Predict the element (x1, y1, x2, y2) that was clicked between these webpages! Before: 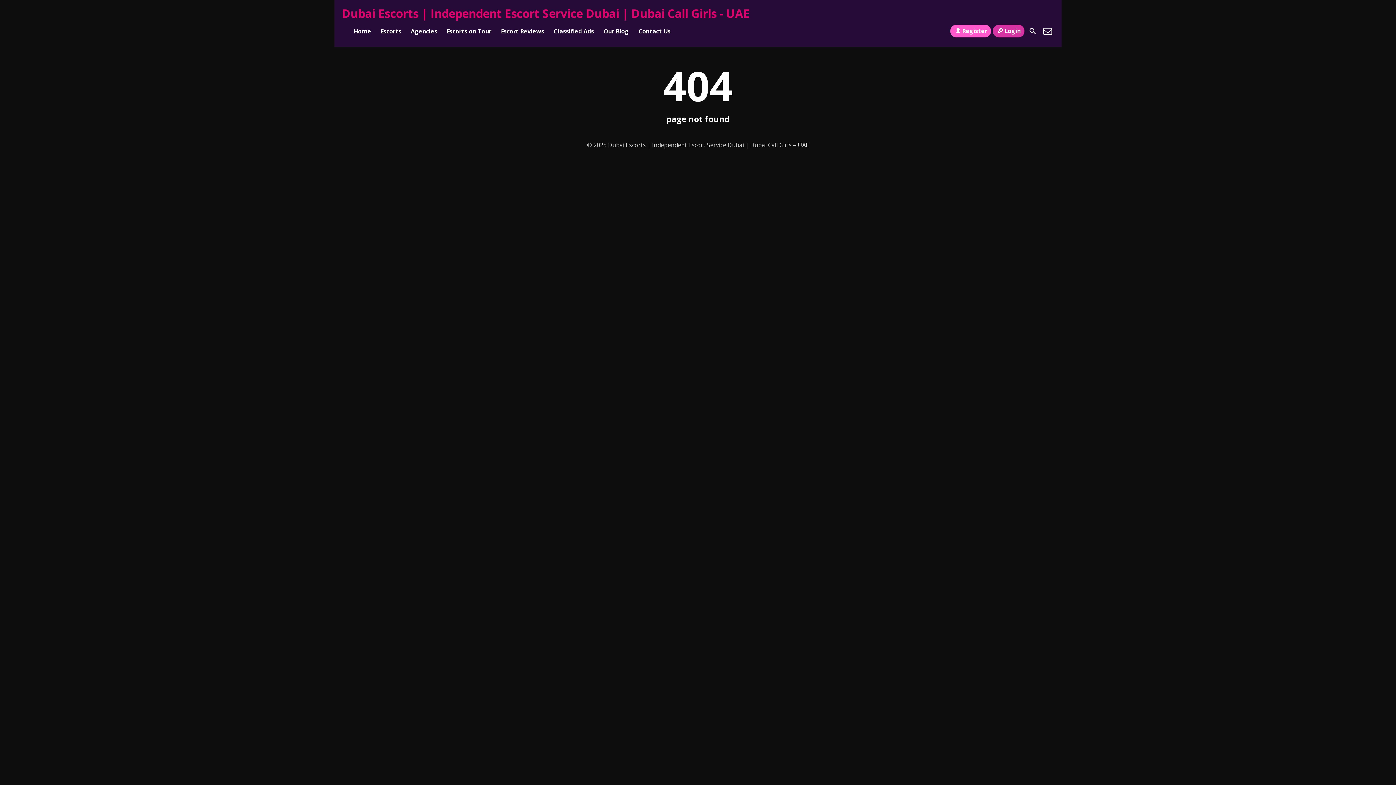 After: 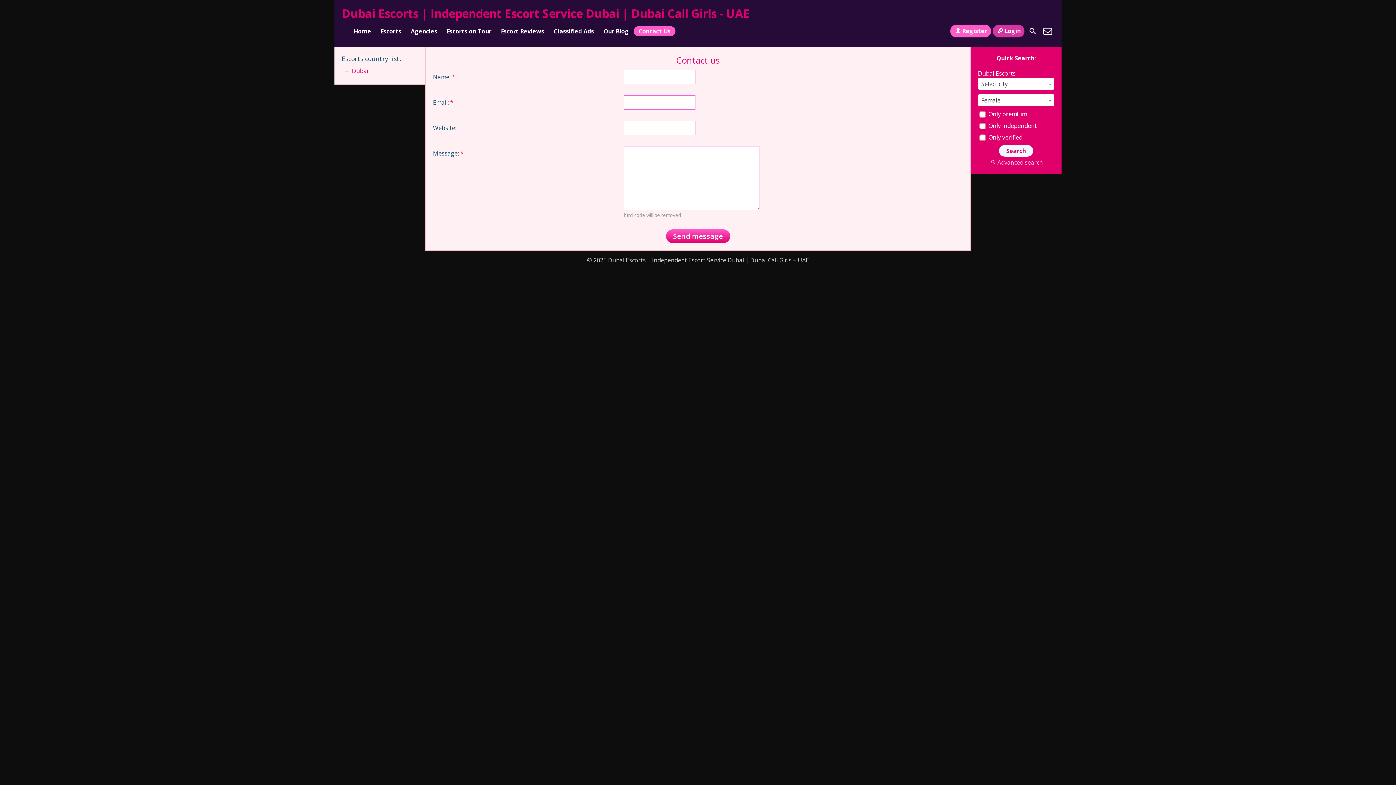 Action: bbox: (1041, 24, 1054, 37)